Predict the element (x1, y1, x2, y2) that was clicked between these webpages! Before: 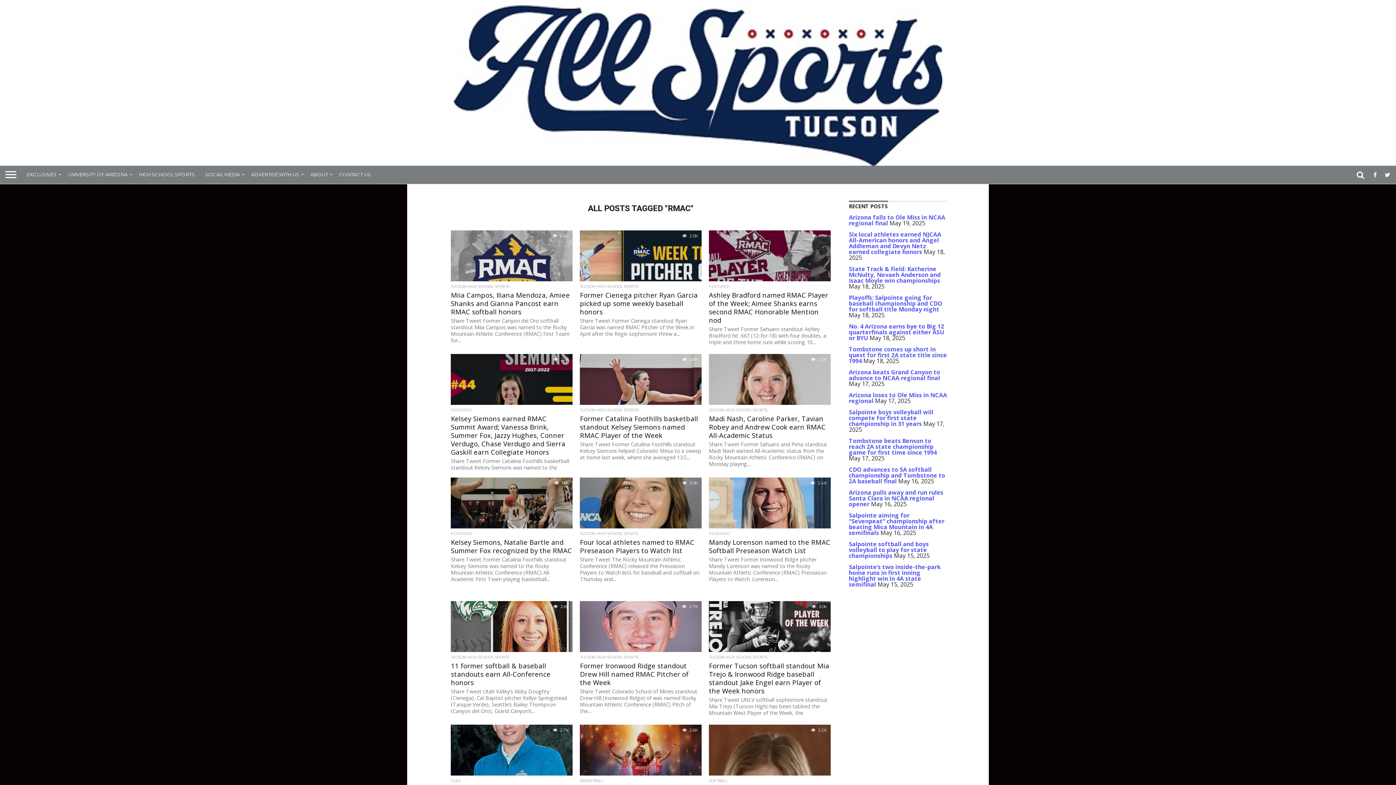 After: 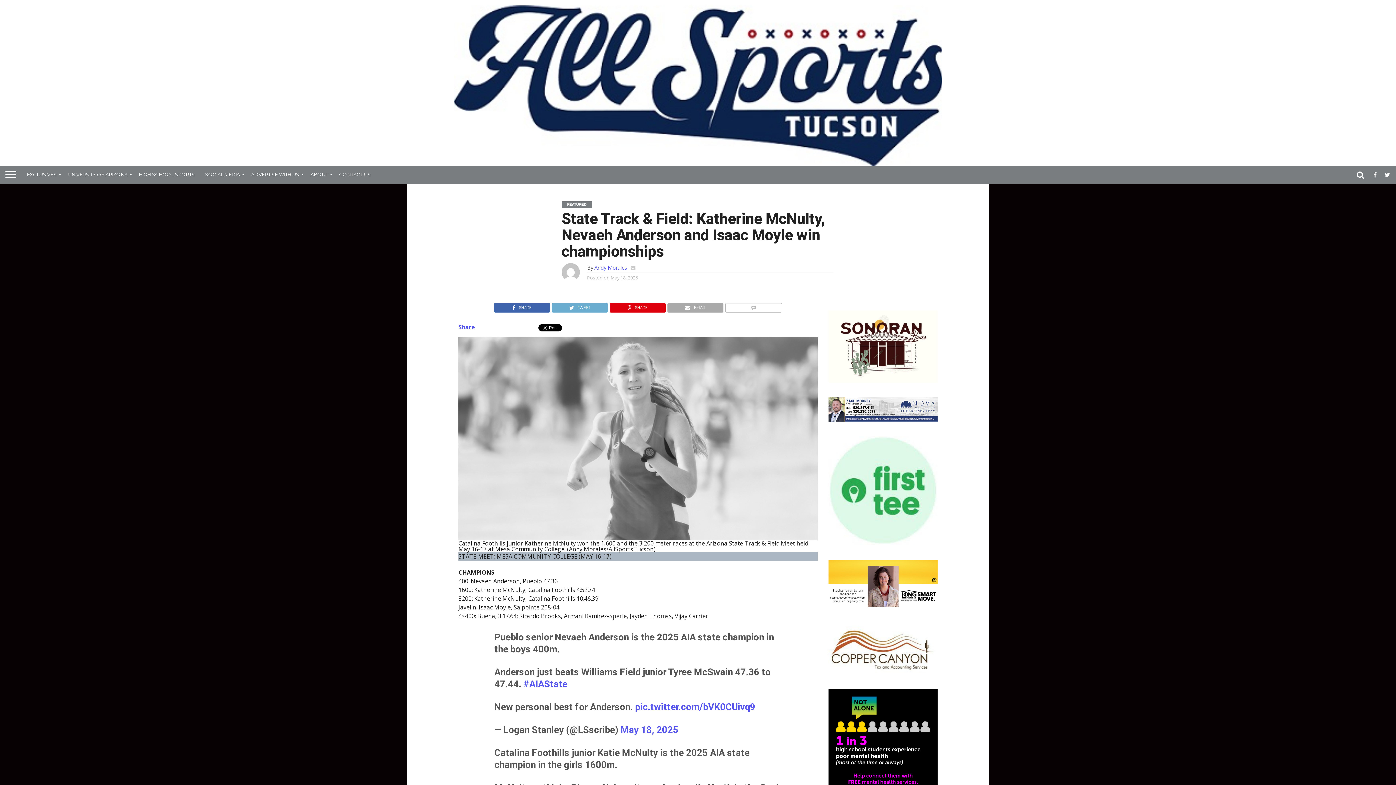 Action: bbox: (849, 265, 941, 284) label: State Track & Field: Katherine McNulty, Nevaeh Anderson and Isaac Moyle win championships